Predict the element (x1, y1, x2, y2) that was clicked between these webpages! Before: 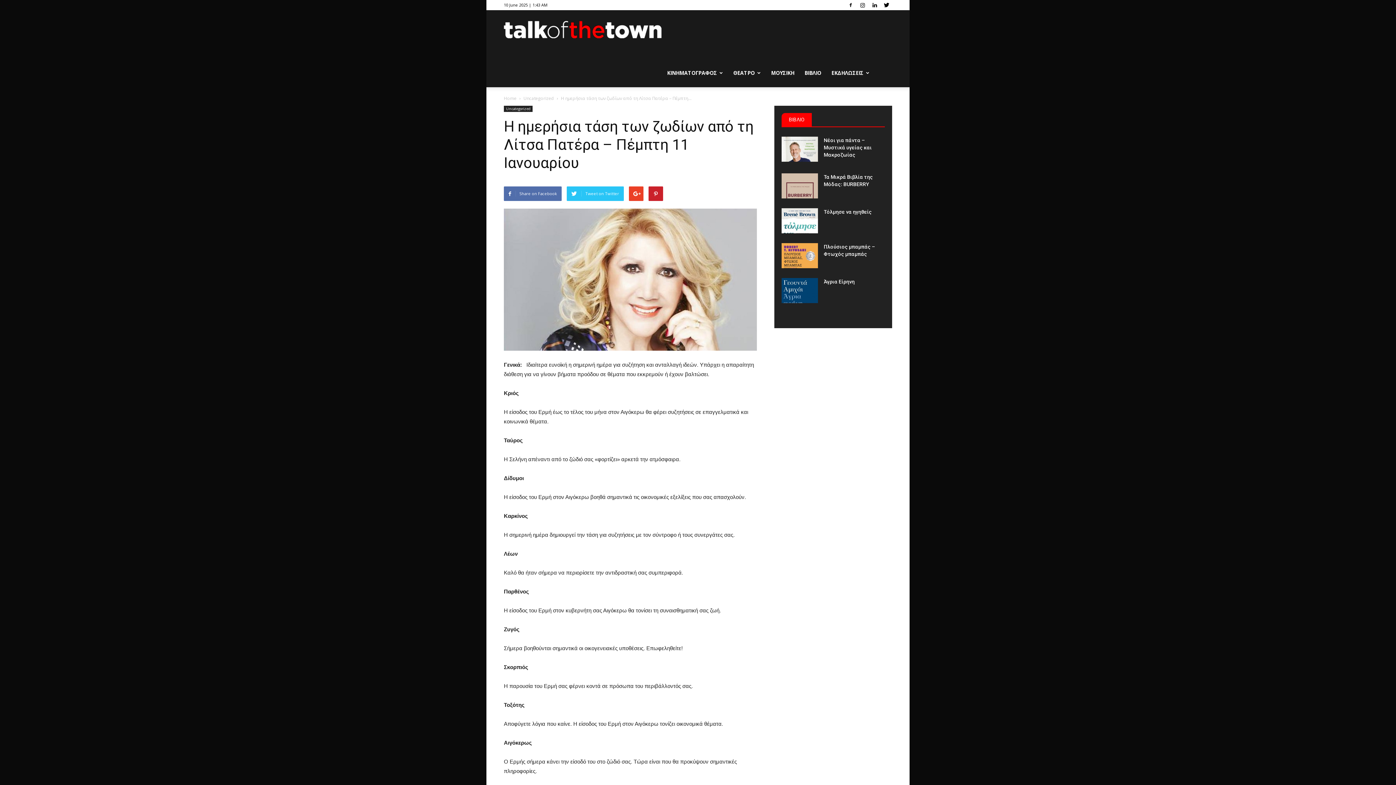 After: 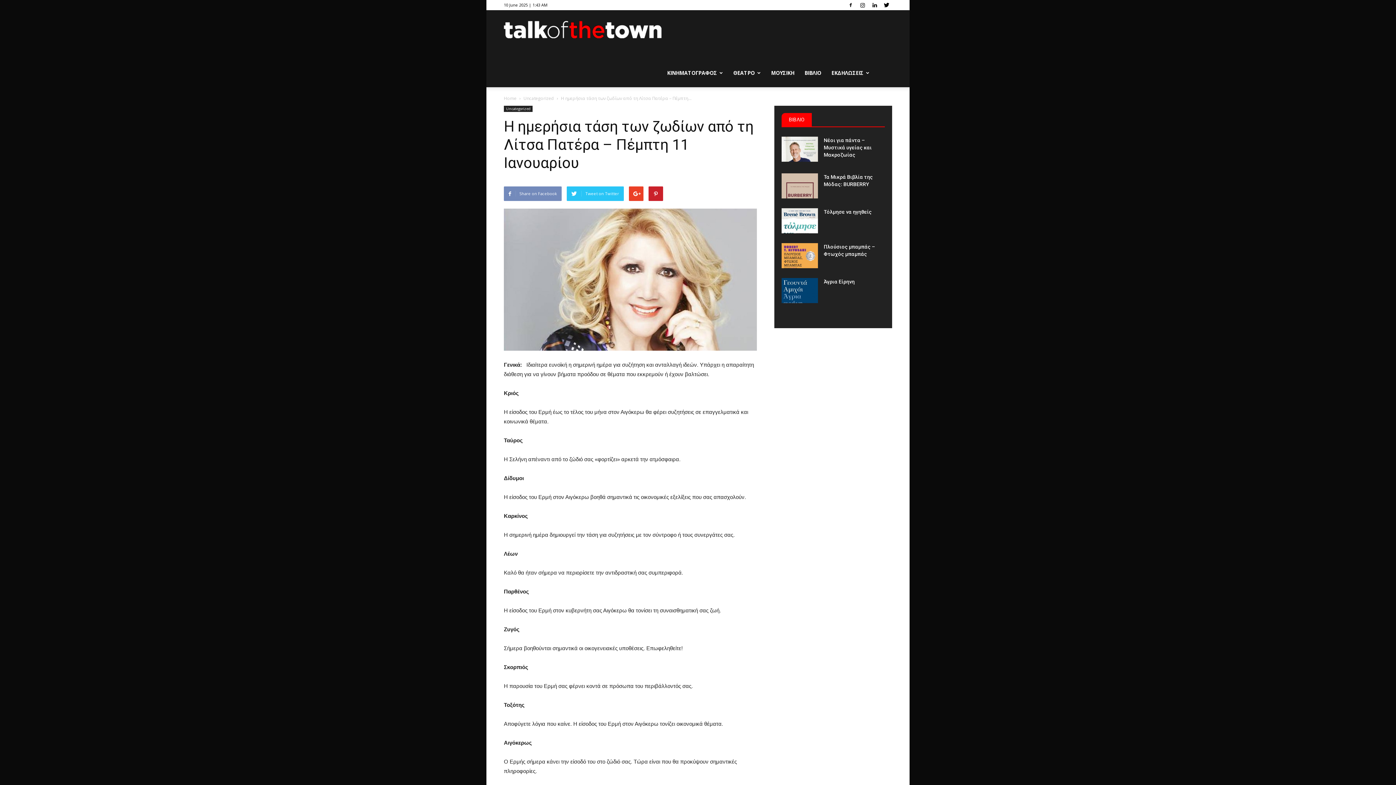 Action: label: Share on Facebook bbox: (504, 186, 561, 201)